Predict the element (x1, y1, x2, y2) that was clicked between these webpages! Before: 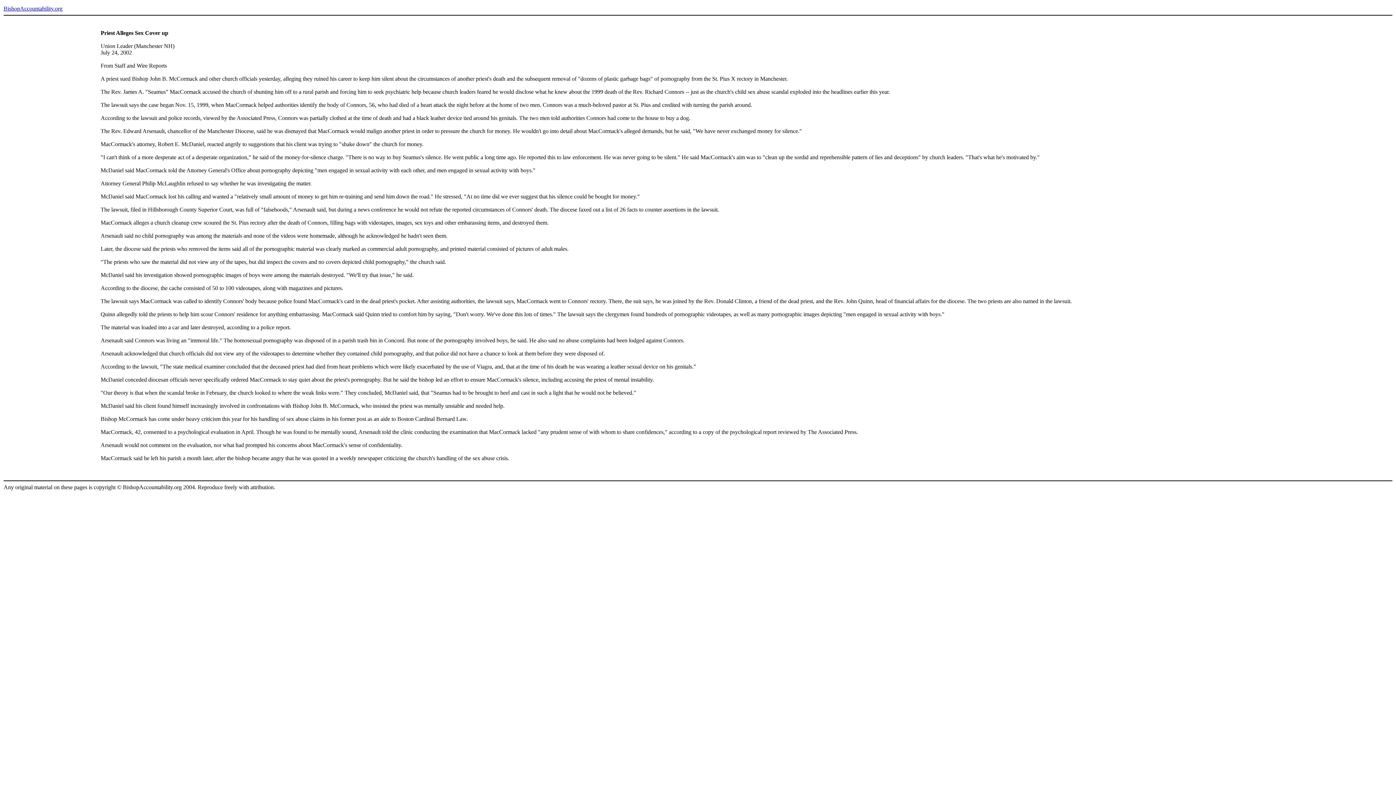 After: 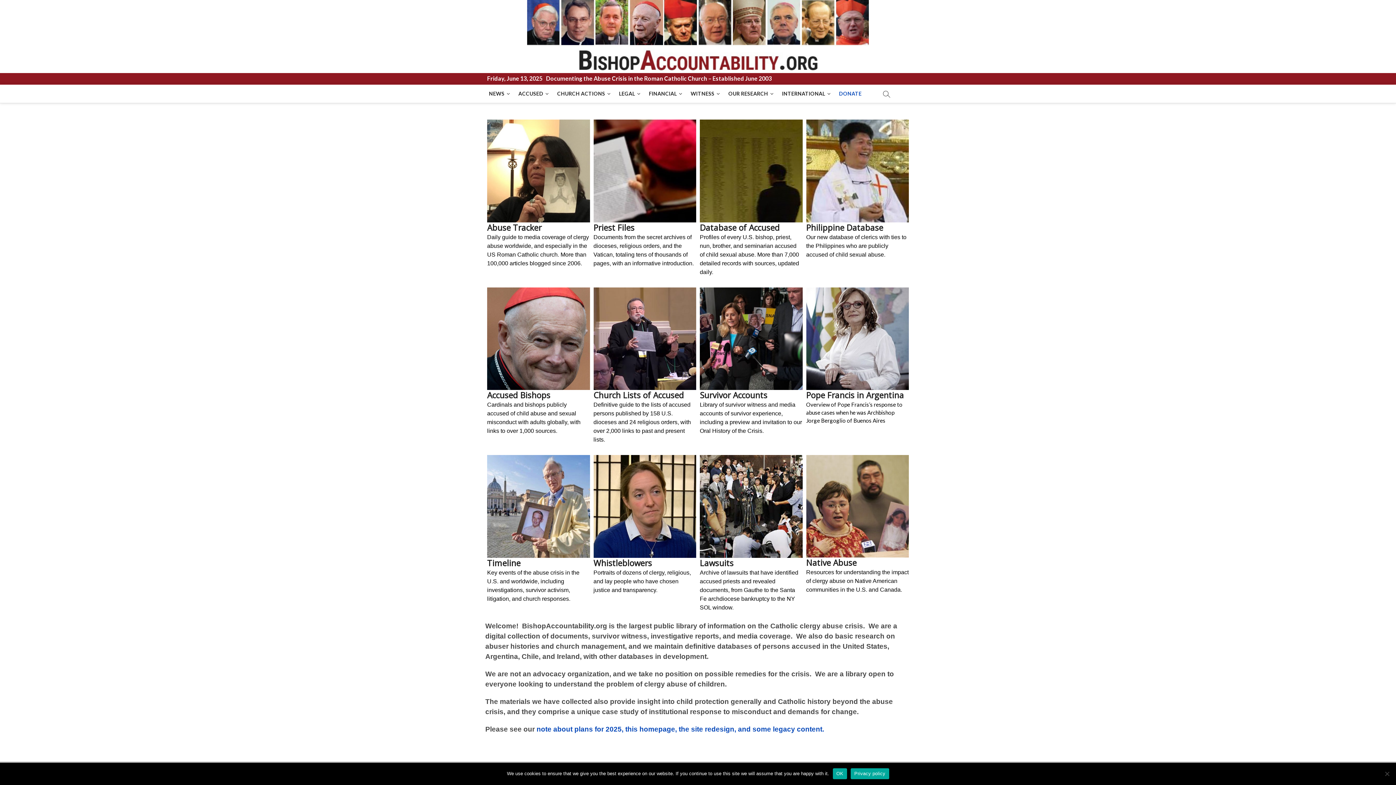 Action: label: BishopAccountability.org bbox: (3, 5, 62, 11)